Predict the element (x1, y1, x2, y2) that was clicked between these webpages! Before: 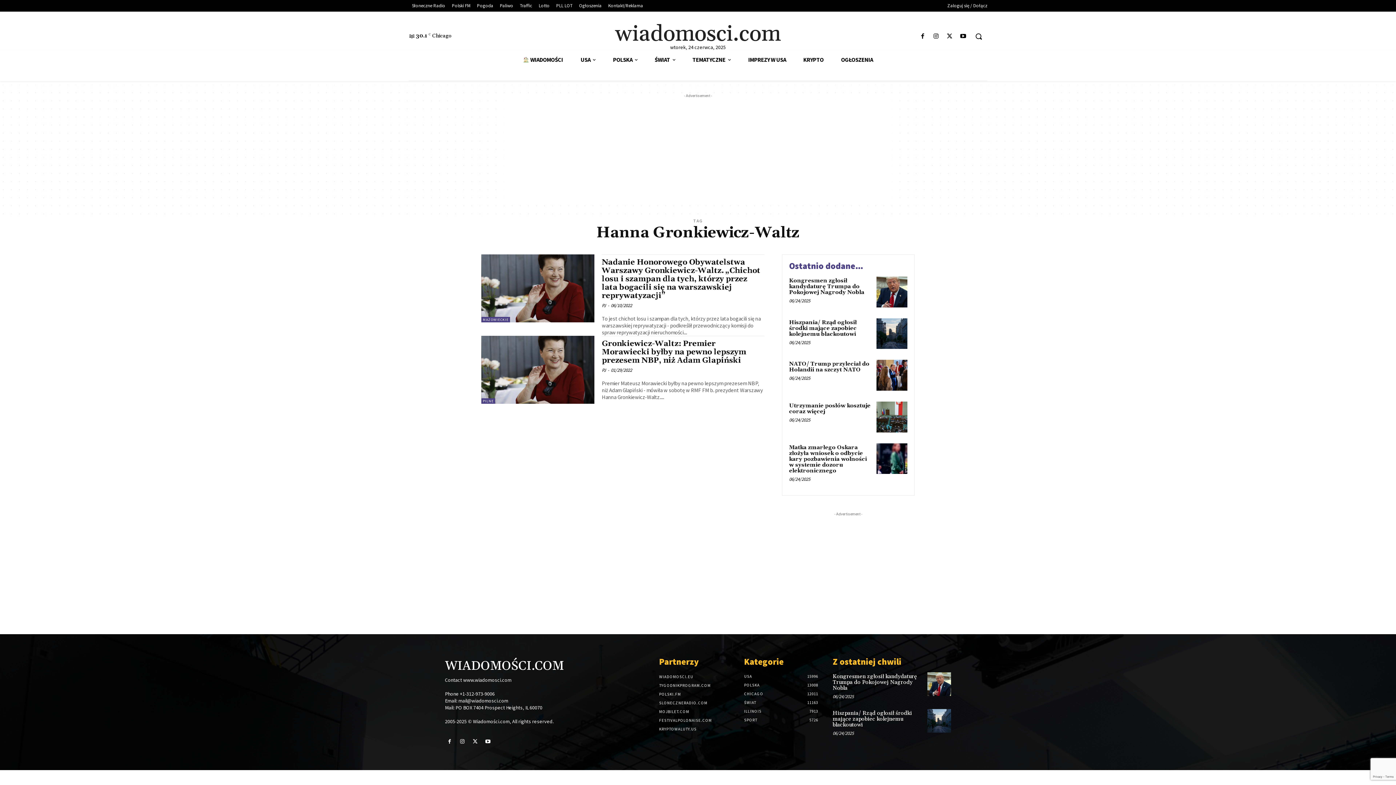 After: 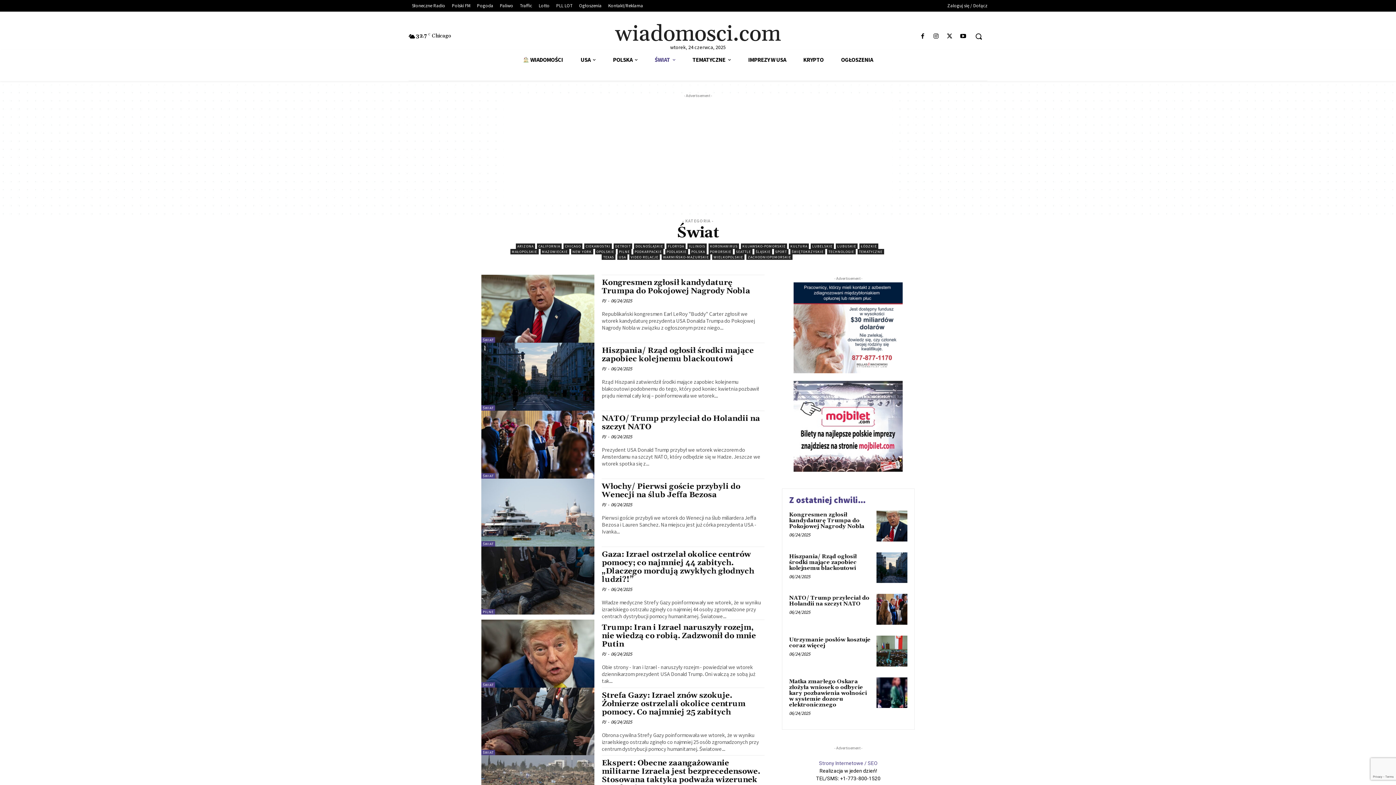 Action: label: ŚWIAT
11163 bbox: (744, 700, 756, 705)